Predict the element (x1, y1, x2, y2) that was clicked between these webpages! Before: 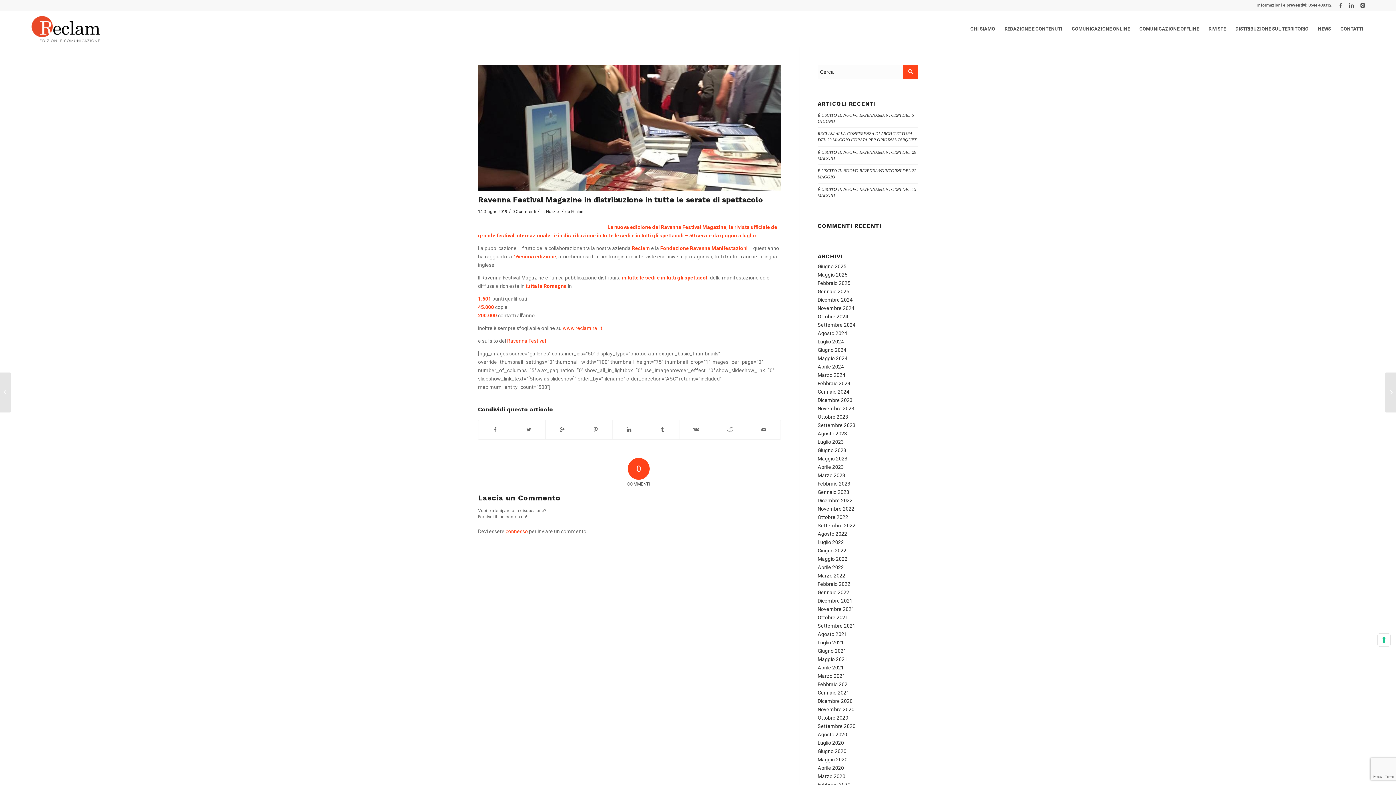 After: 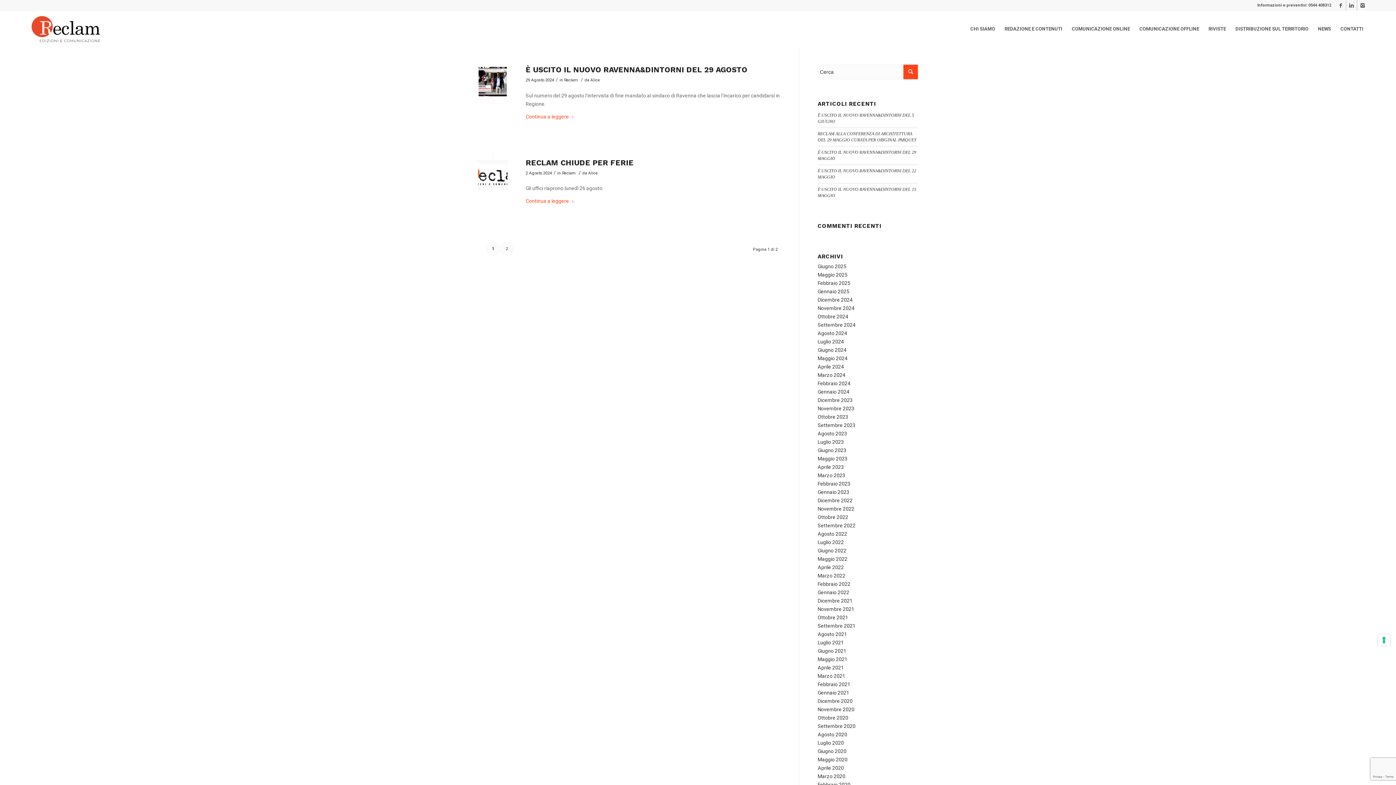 Action: bbox: (817, 330, 847, 336) label: Agosto 2024